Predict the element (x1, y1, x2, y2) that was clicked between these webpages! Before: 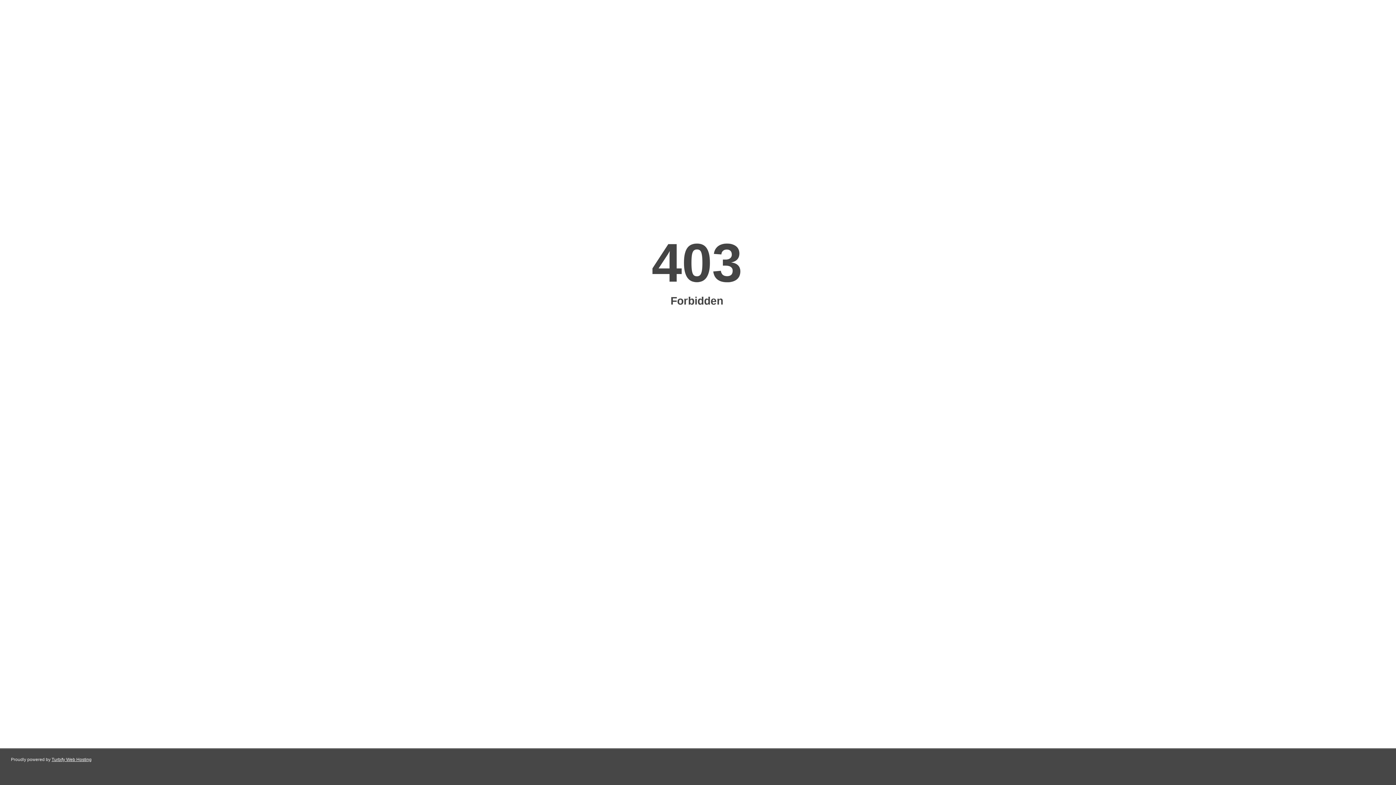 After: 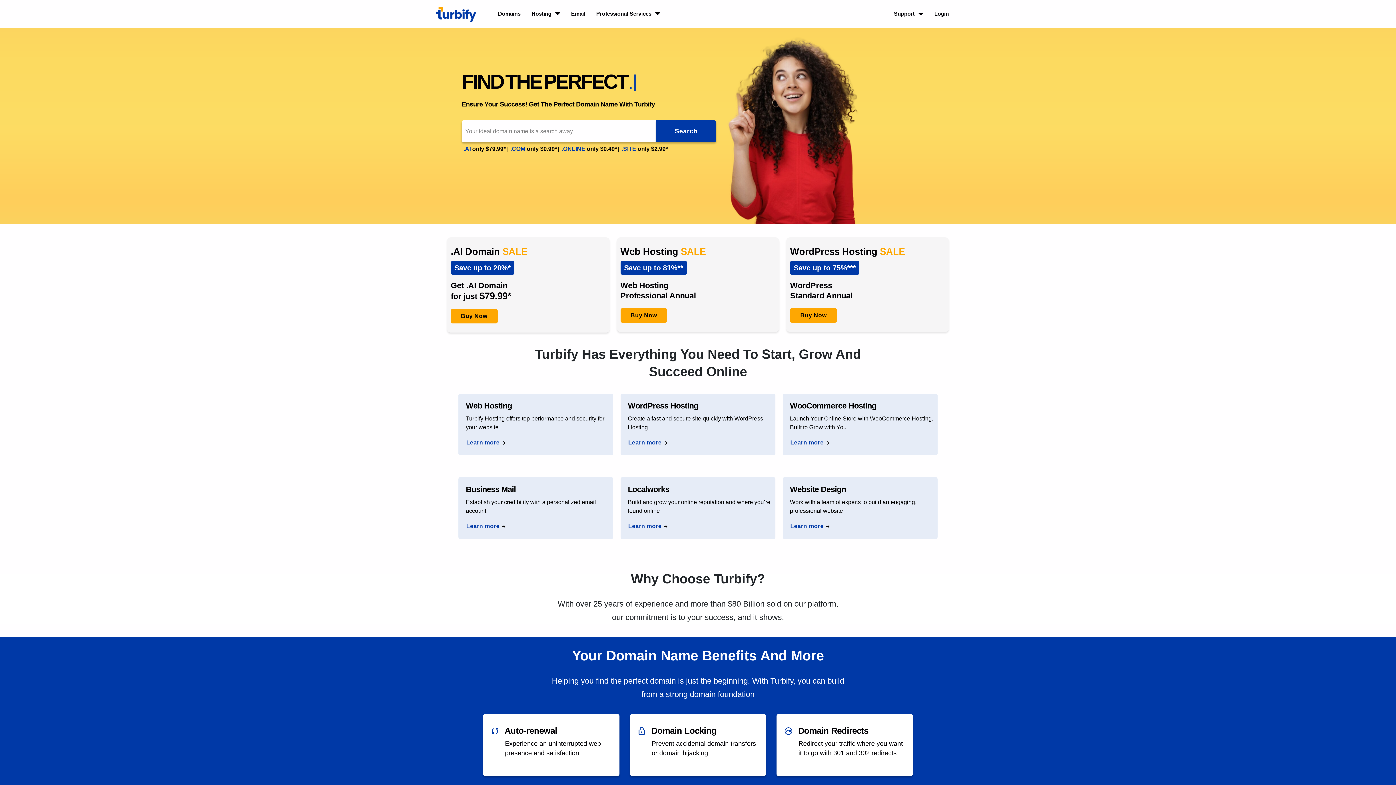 Action: bbox: (51, 757, 91, 762) label: Turbify Web Hosting